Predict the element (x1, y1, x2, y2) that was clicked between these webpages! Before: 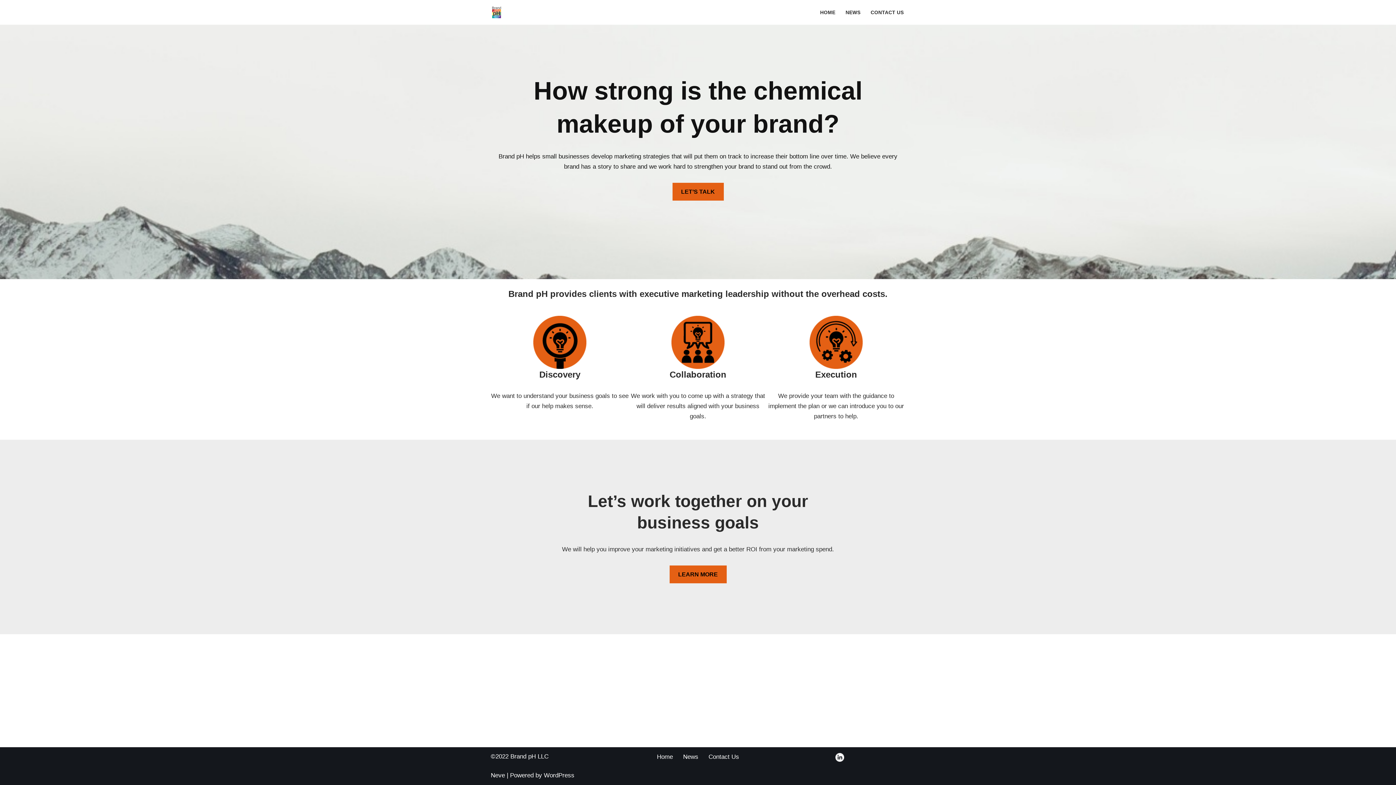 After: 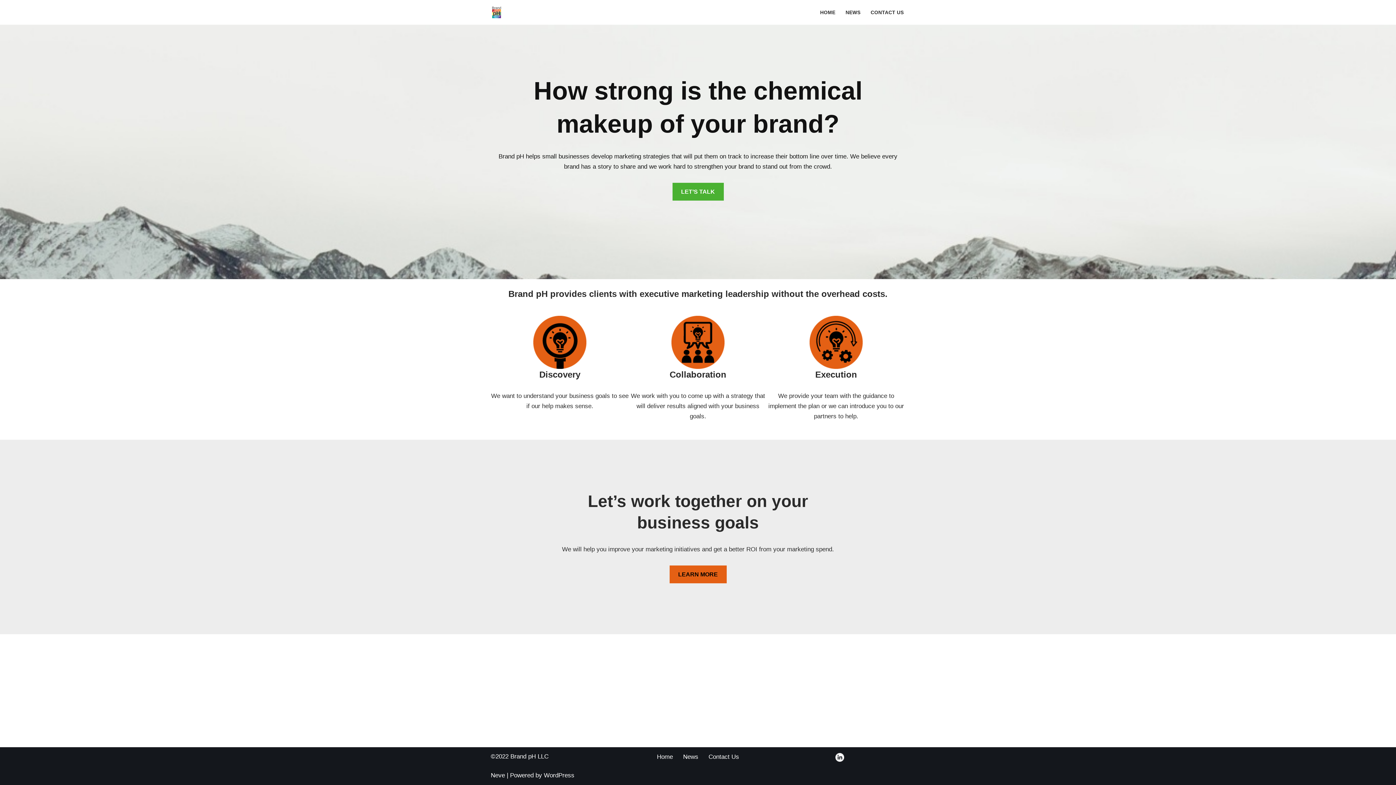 Action: label: LET’S TALK bbox: (672, 182, 723, 200)